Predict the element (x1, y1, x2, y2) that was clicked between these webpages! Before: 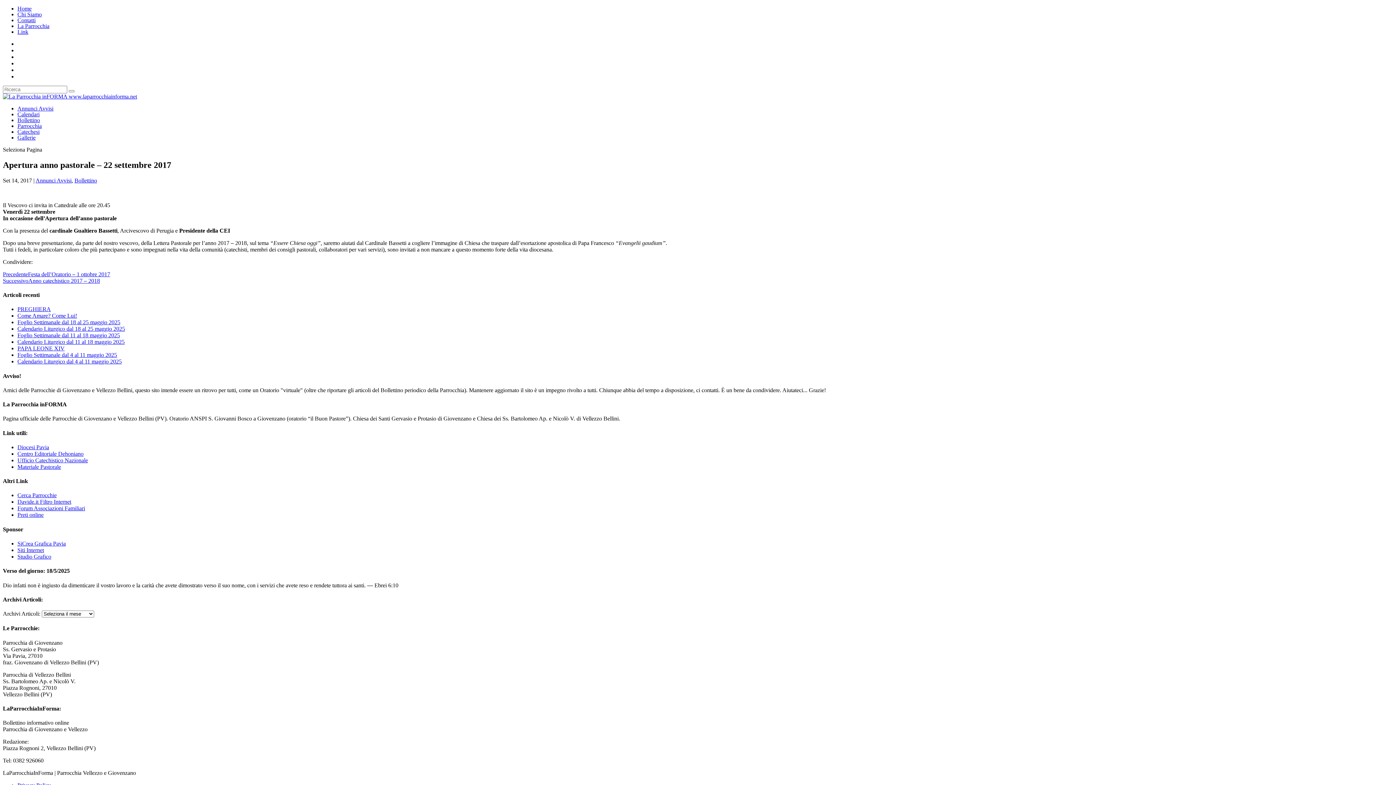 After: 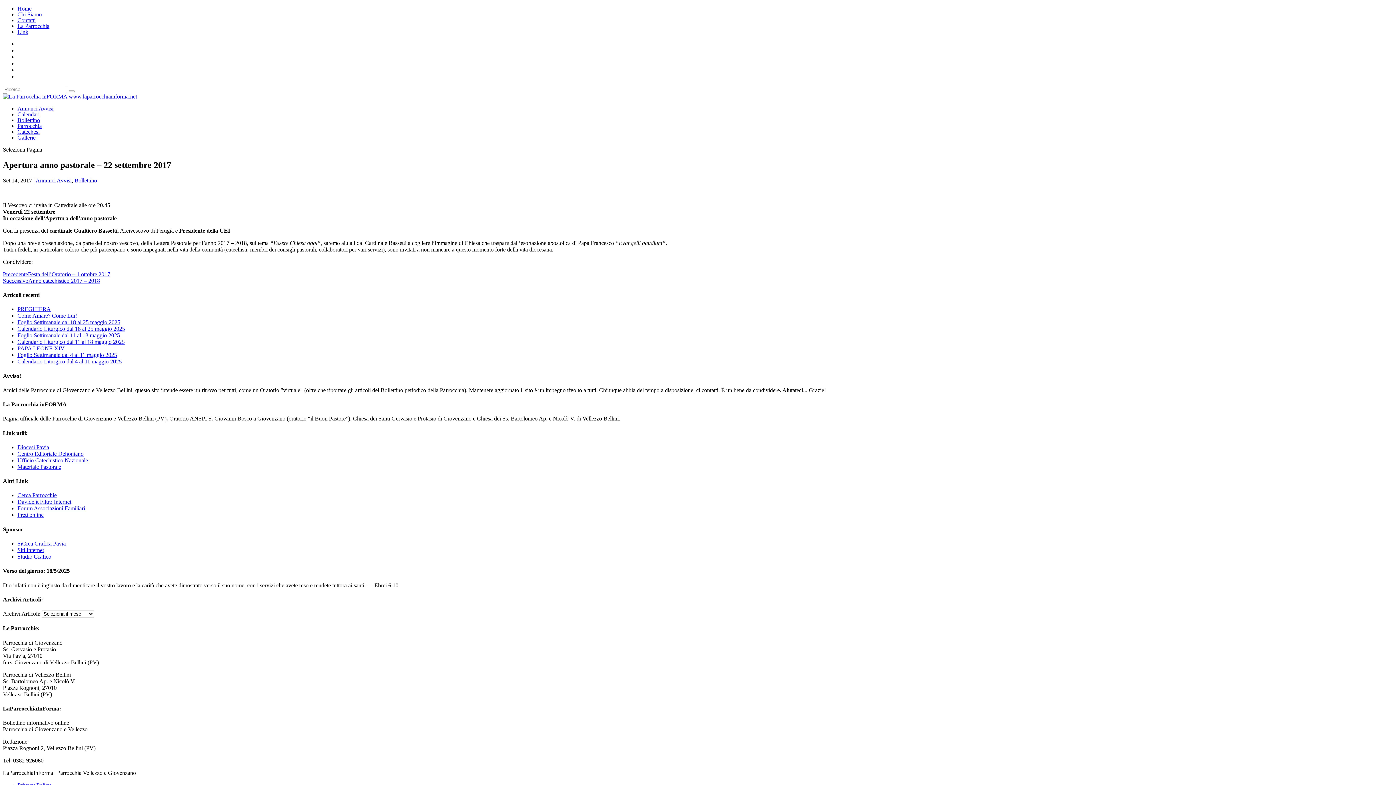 Action: label: Forum Associazioni Familiari bbox: (17, 505, 85, 511)